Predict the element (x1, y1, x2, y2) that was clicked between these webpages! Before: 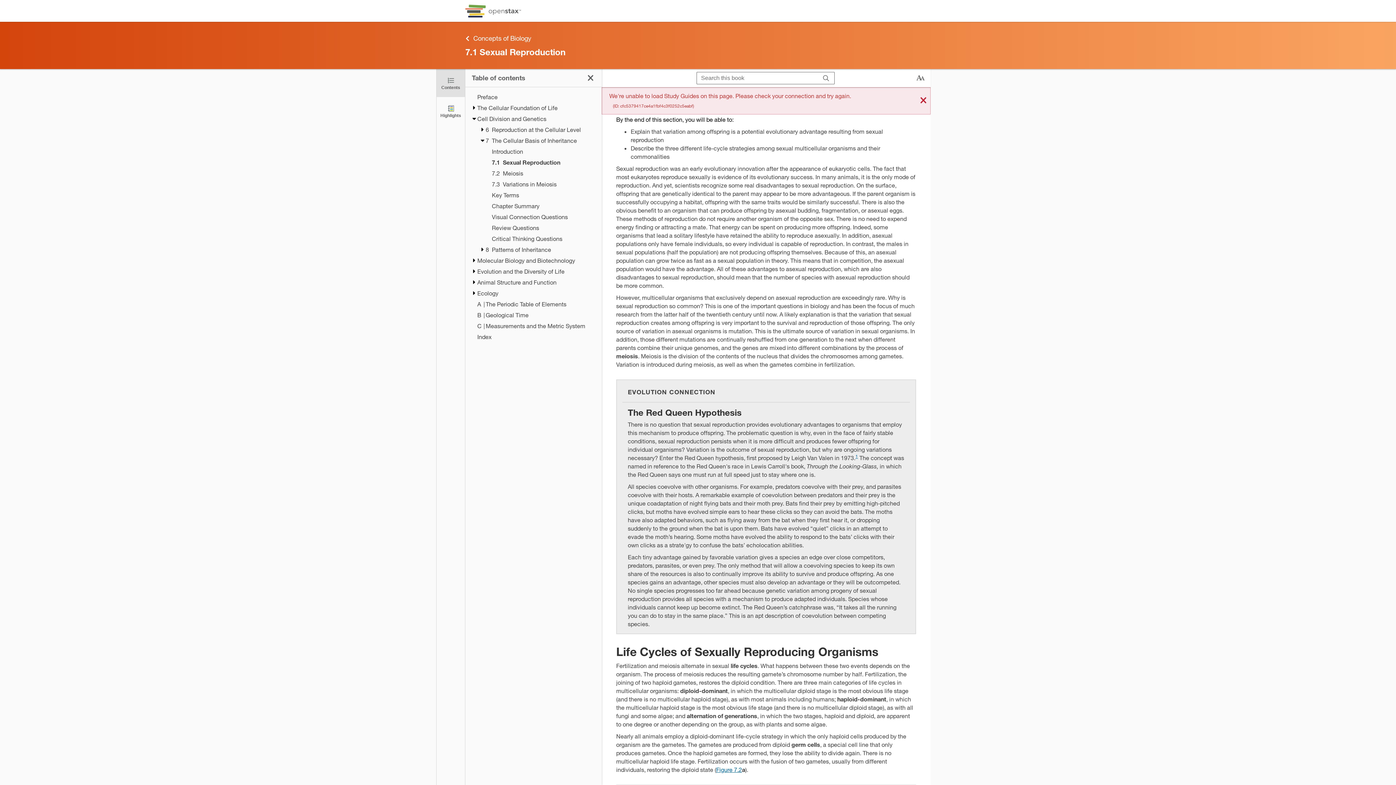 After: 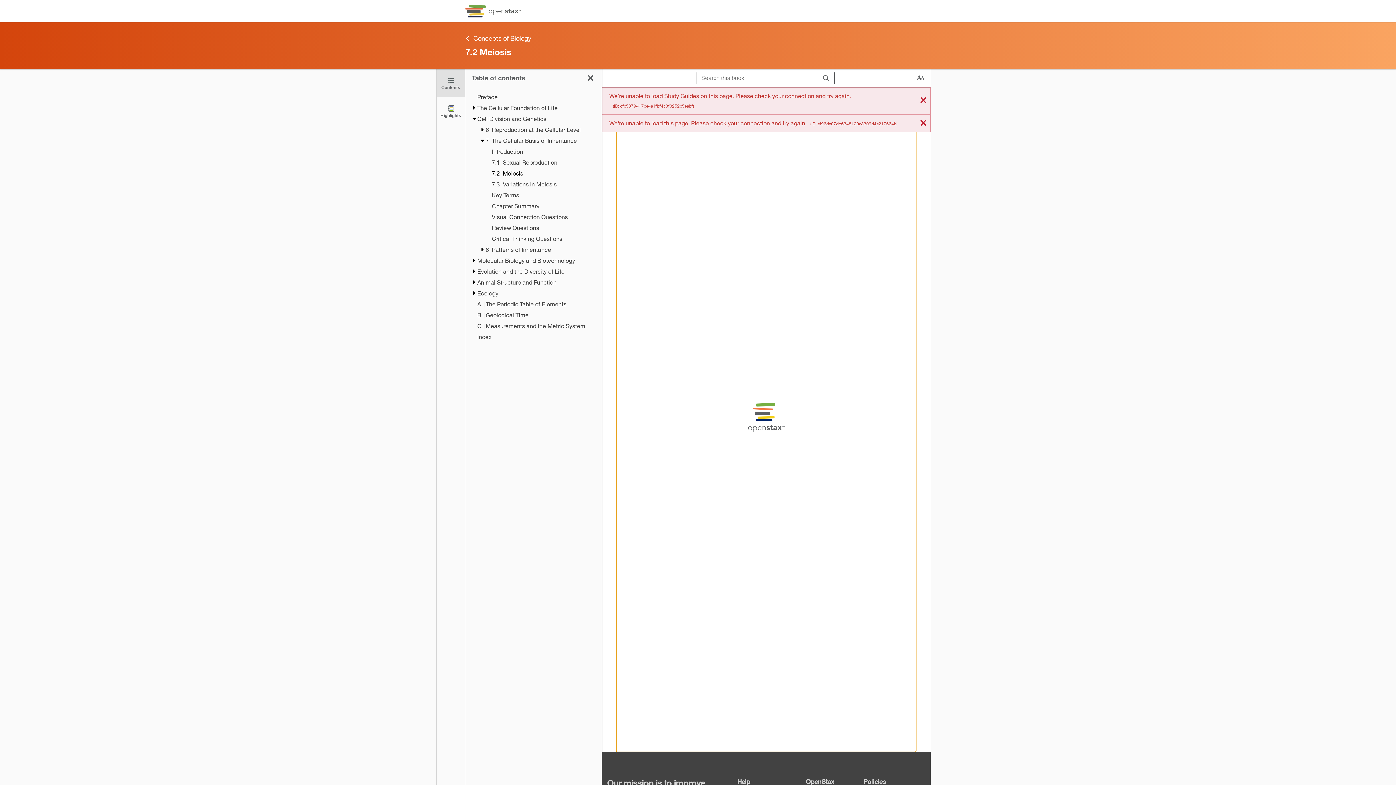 Action: label: 7.2
Meiosis bbox: (492, 170, 595, 176)